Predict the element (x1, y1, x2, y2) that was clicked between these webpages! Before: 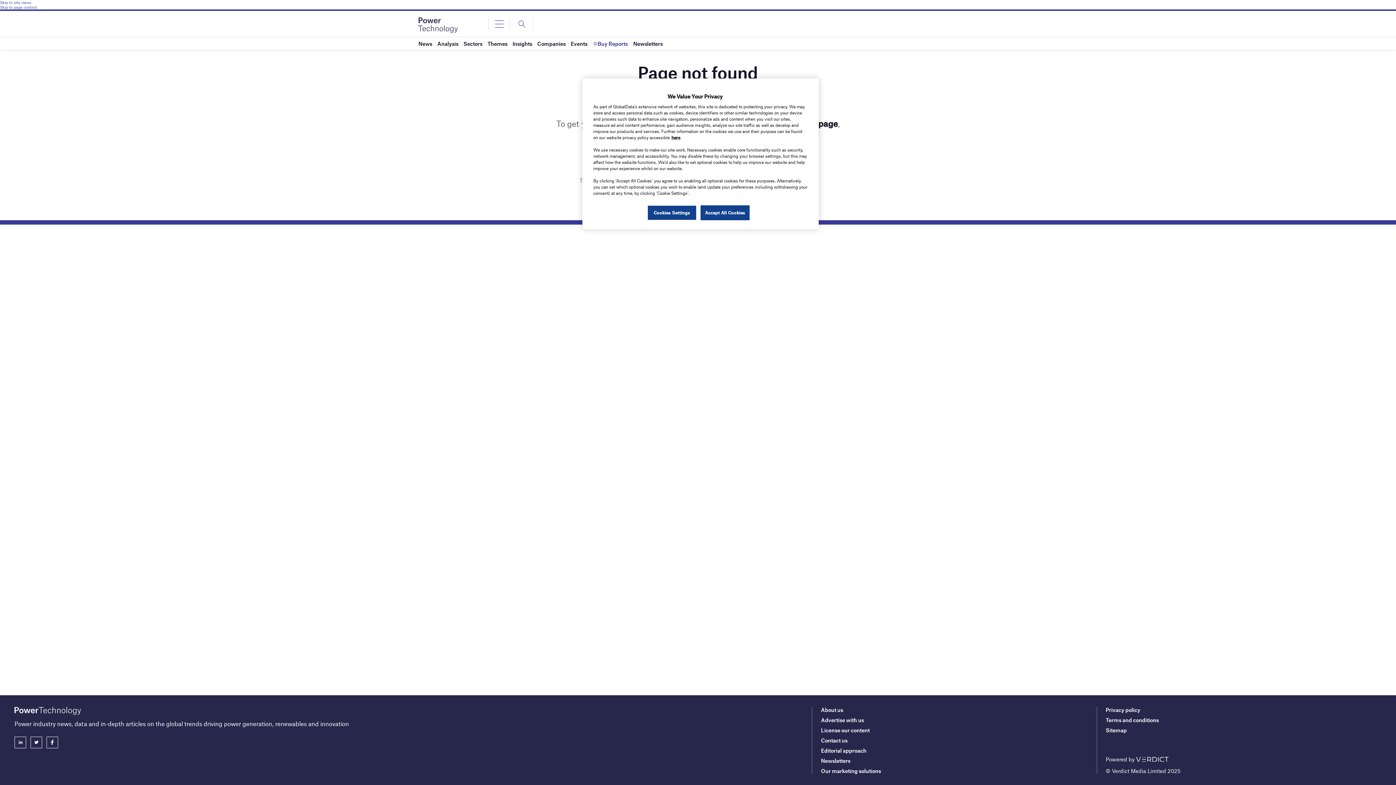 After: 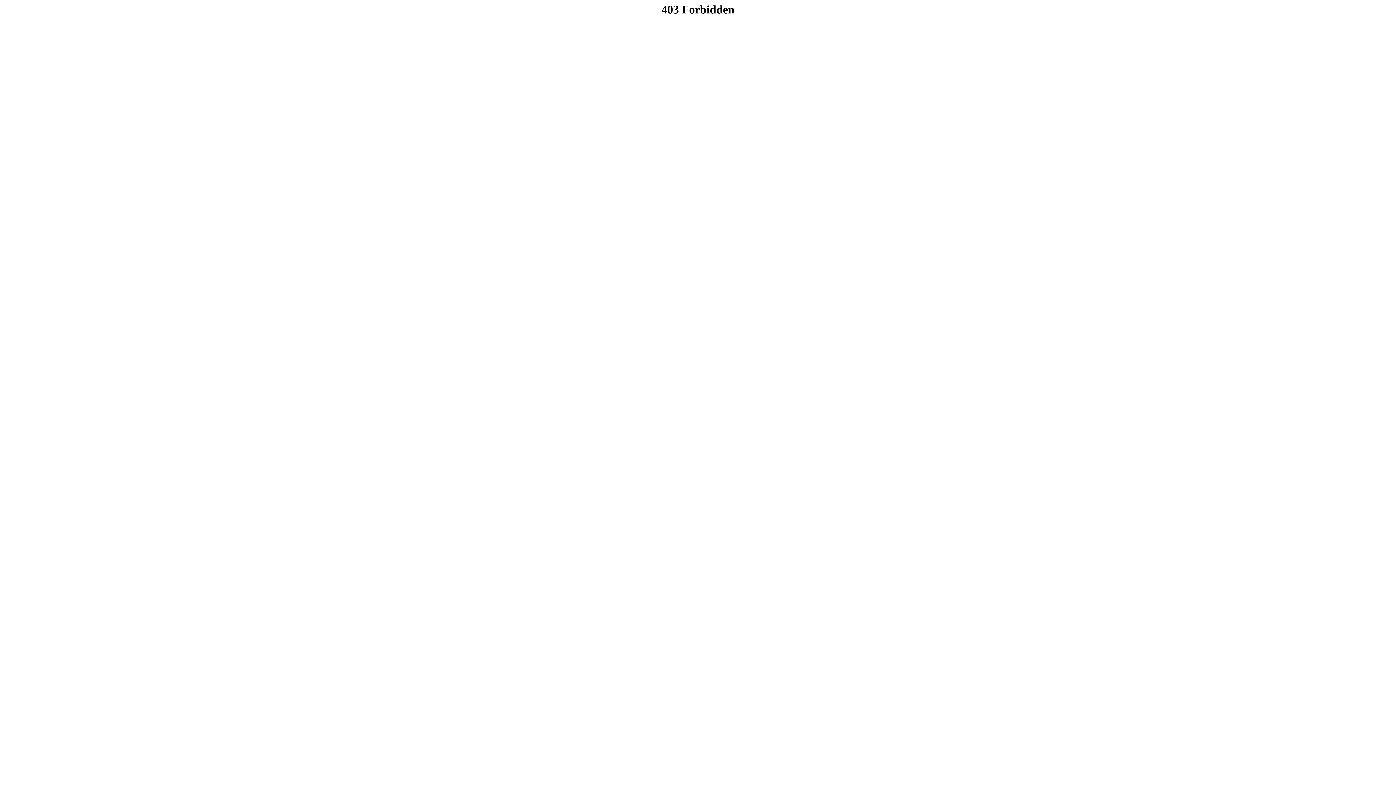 Action: bbox: (1106, 706, 1140, 713) label: Privacy policy